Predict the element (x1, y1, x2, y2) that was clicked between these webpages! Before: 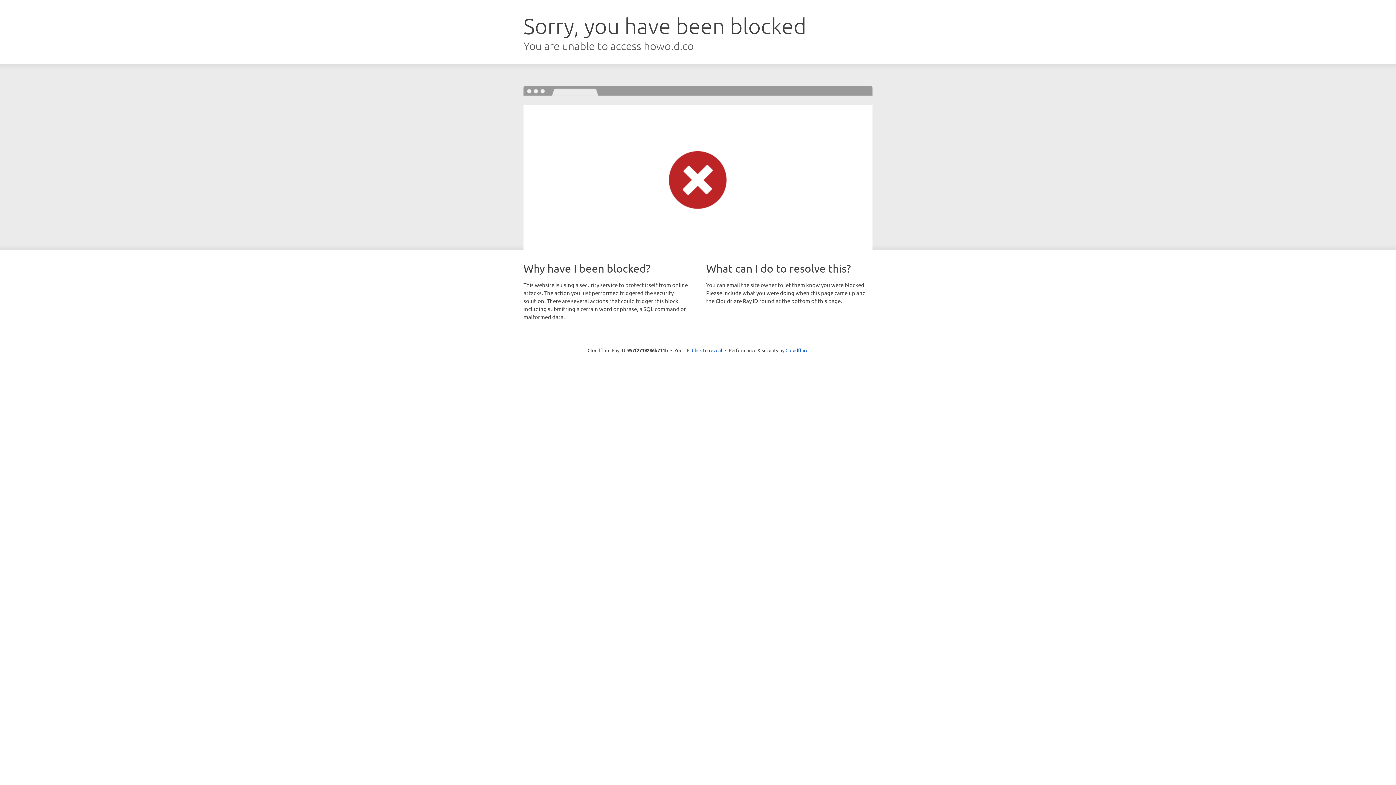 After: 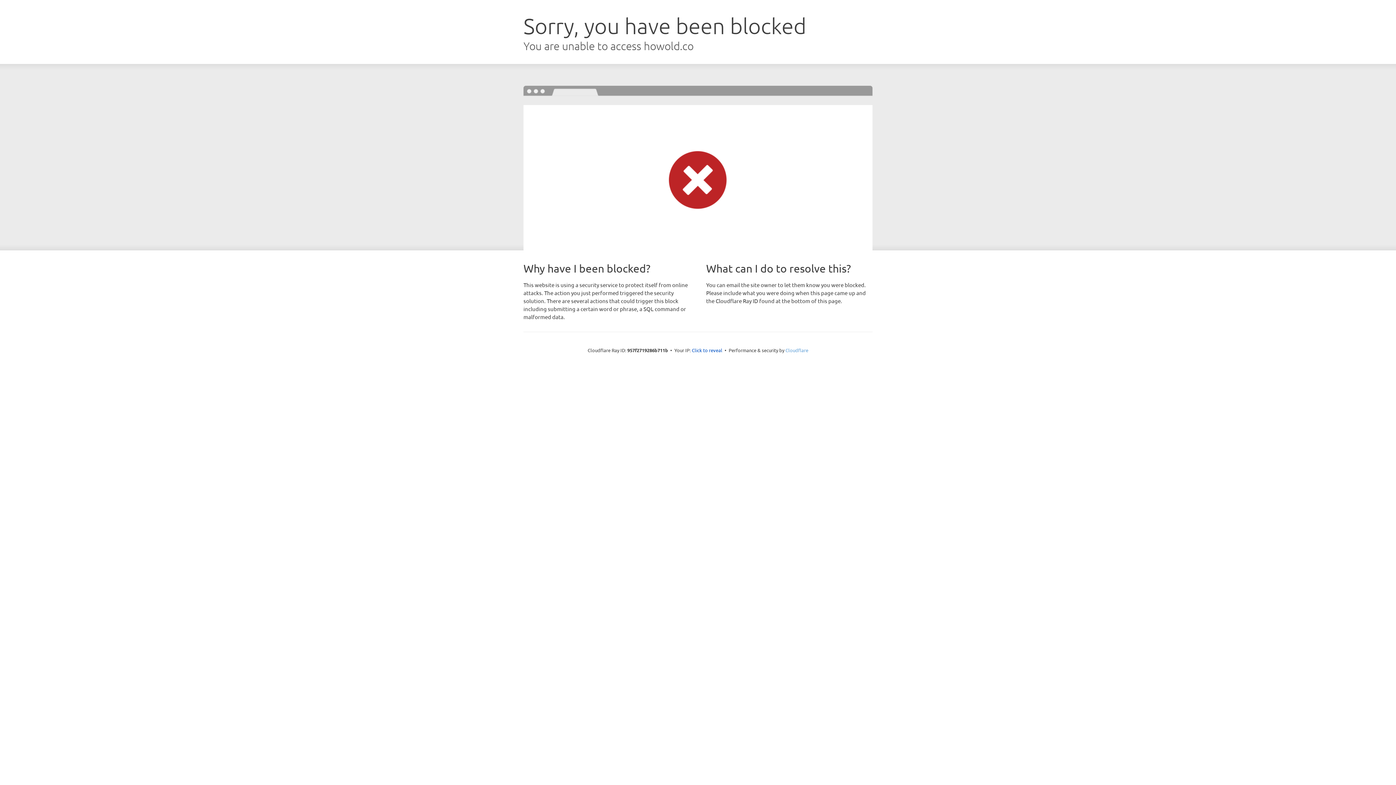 Action: bbox: (785, 347, 808, 353) label: Cloudflare